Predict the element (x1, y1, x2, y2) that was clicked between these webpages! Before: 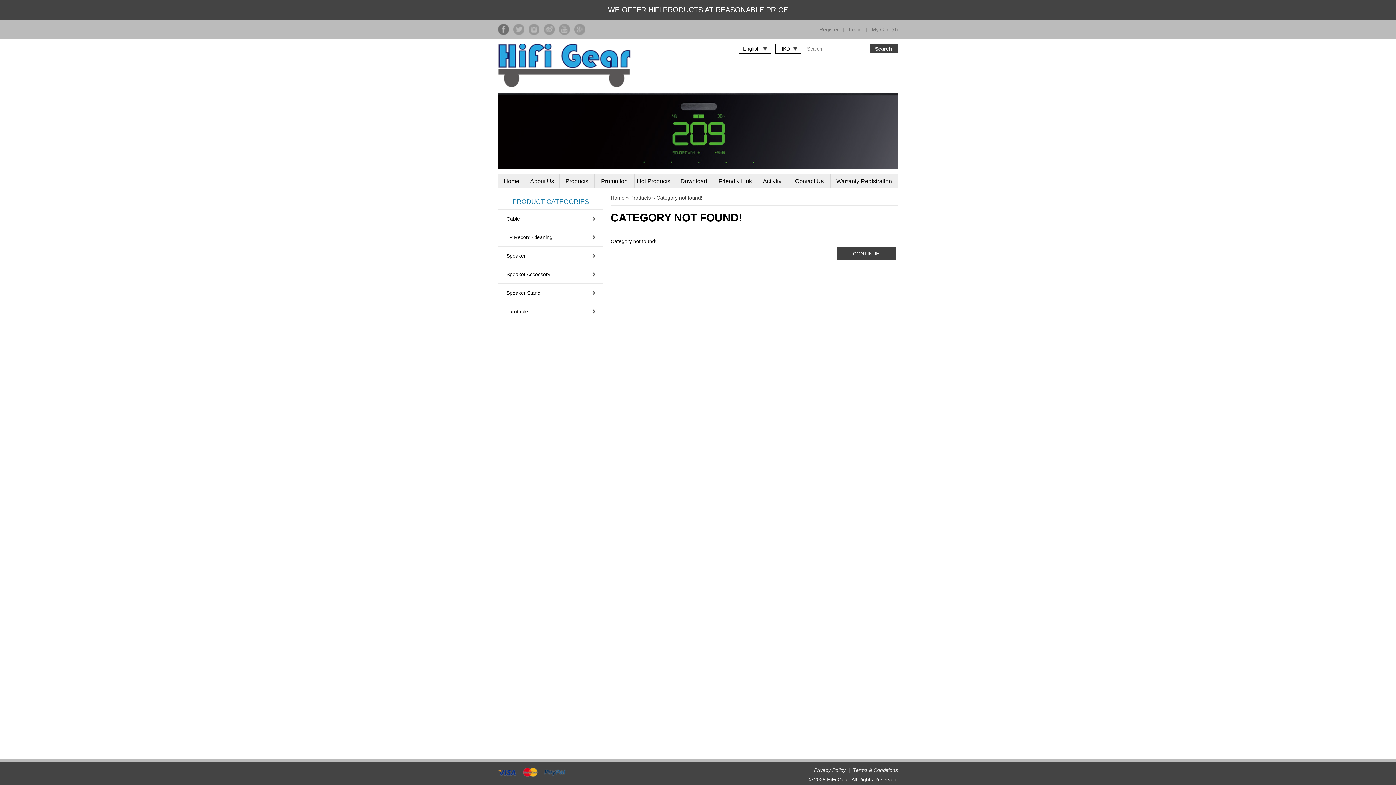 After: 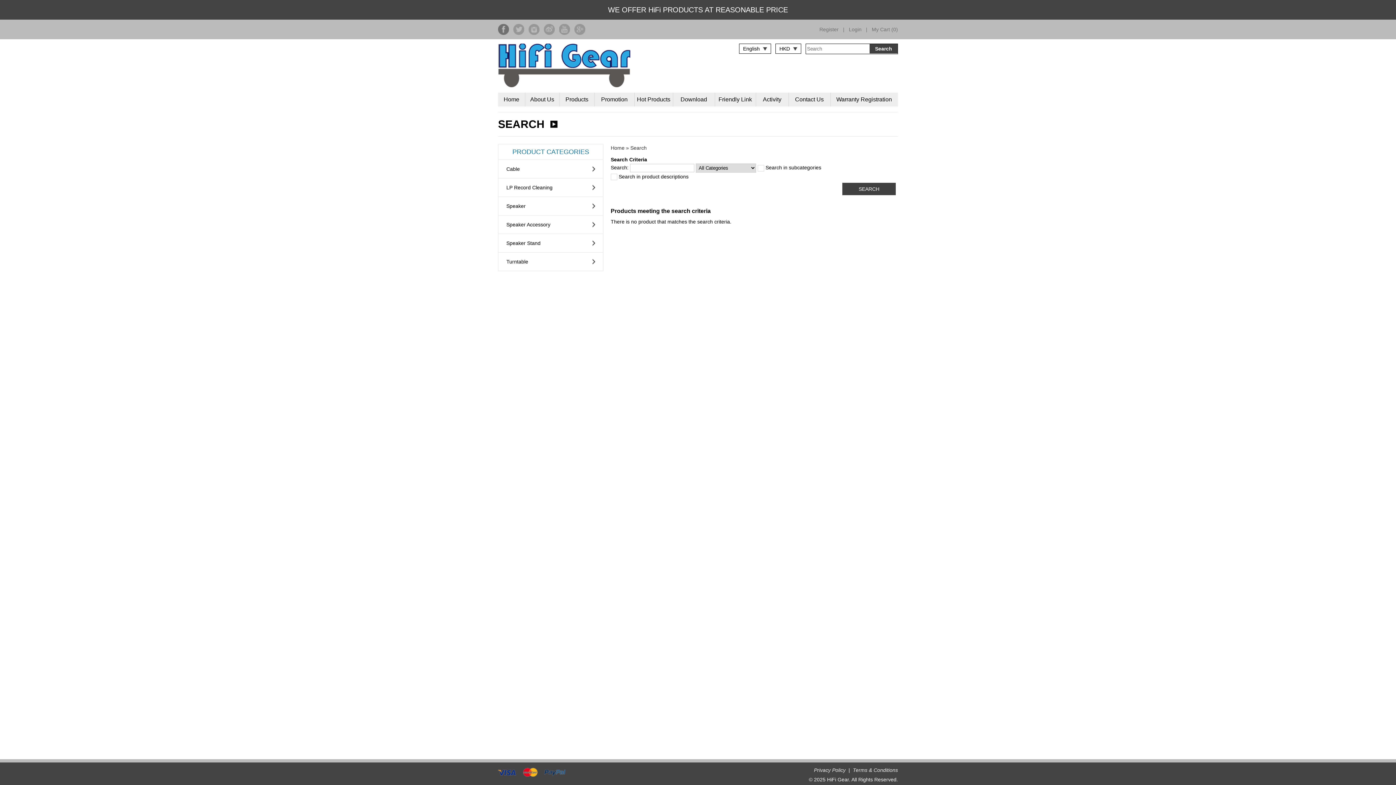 Action: label: Search bbox: (869, 44, 897, 53)